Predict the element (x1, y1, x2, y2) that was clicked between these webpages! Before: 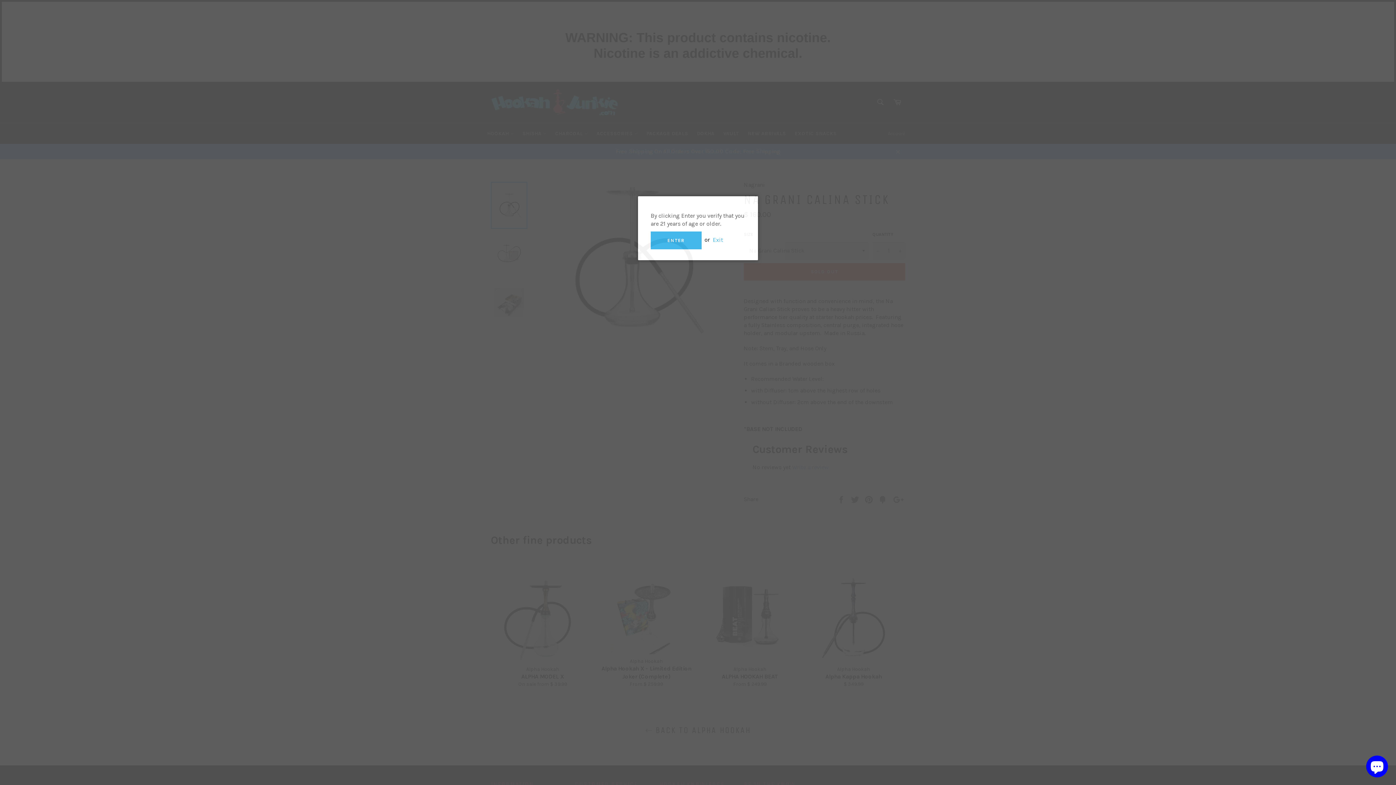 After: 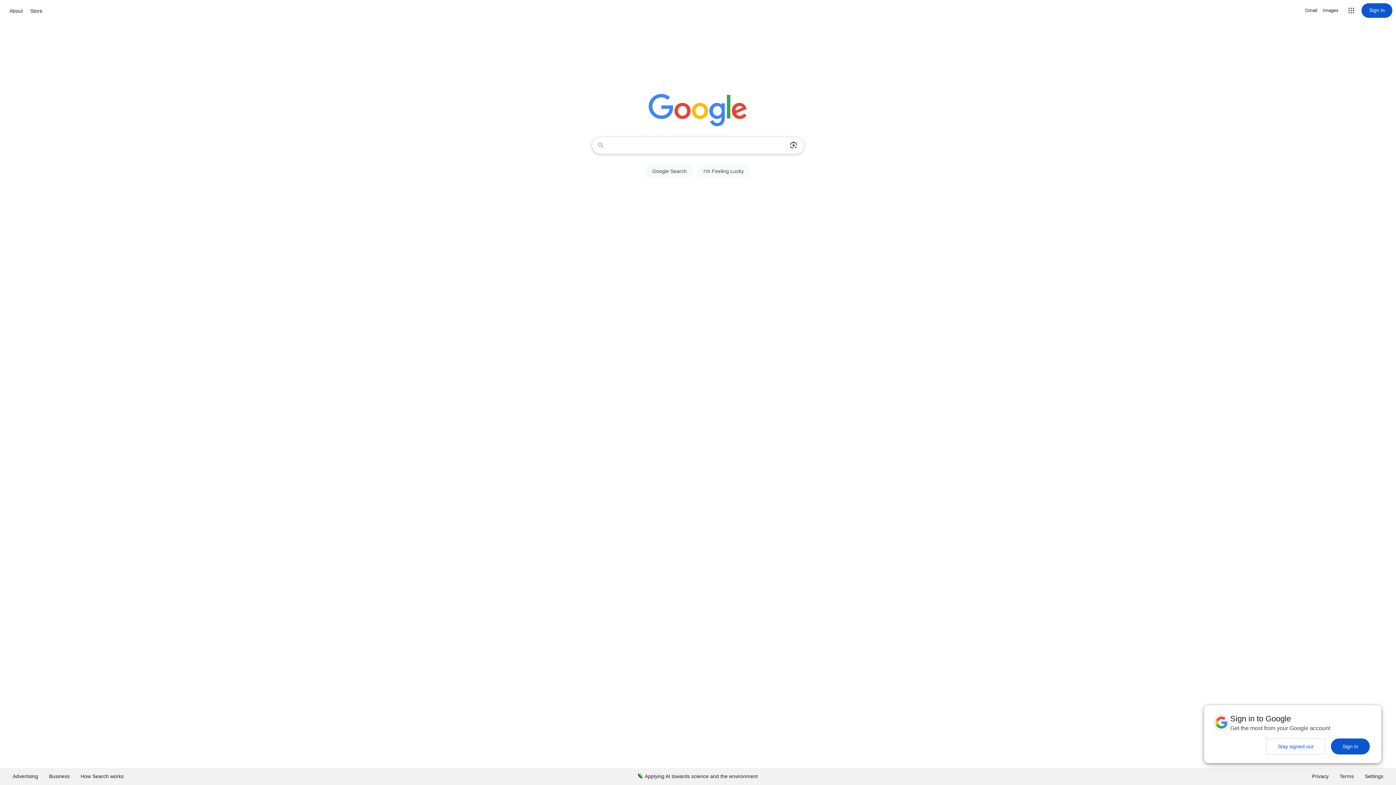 Action: bbox: (713, 236, 723, 243) label: Exit